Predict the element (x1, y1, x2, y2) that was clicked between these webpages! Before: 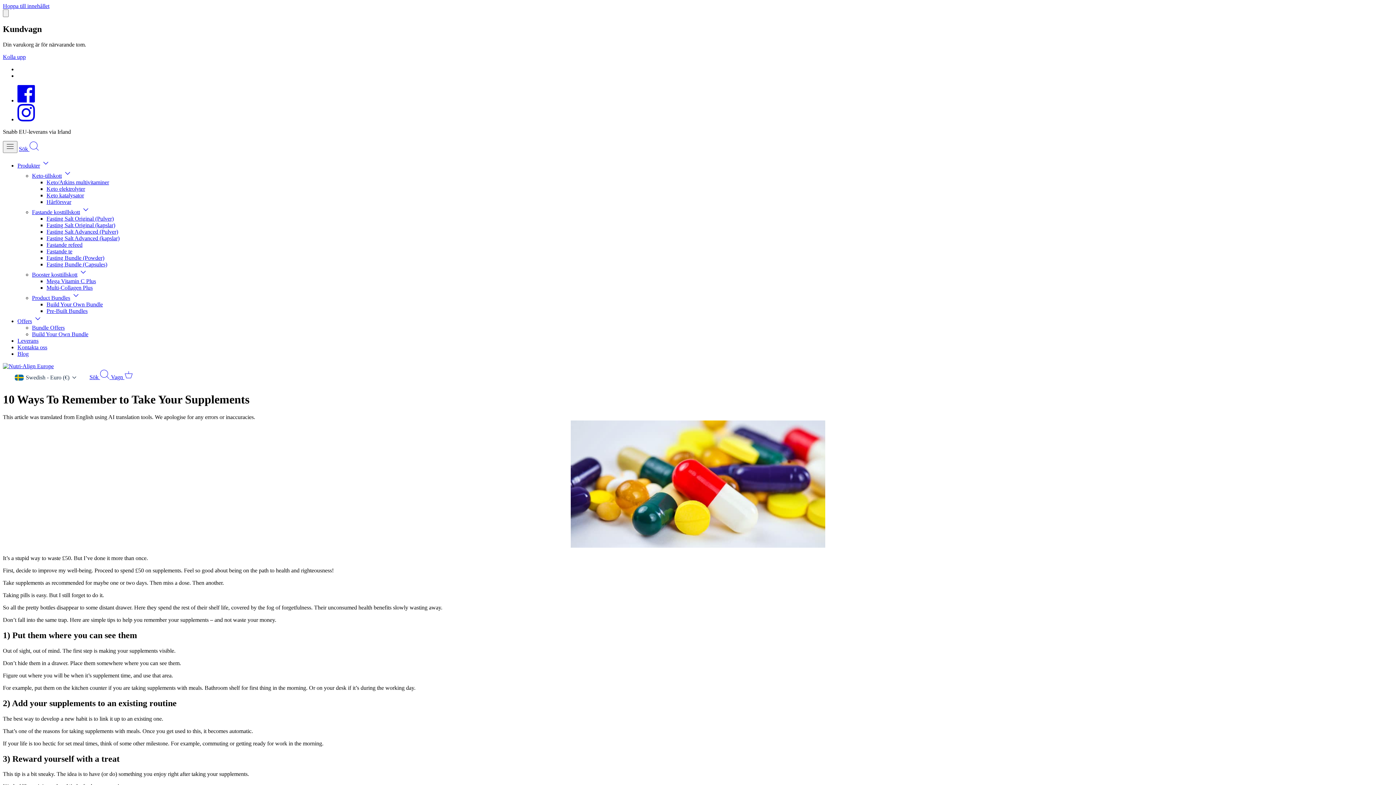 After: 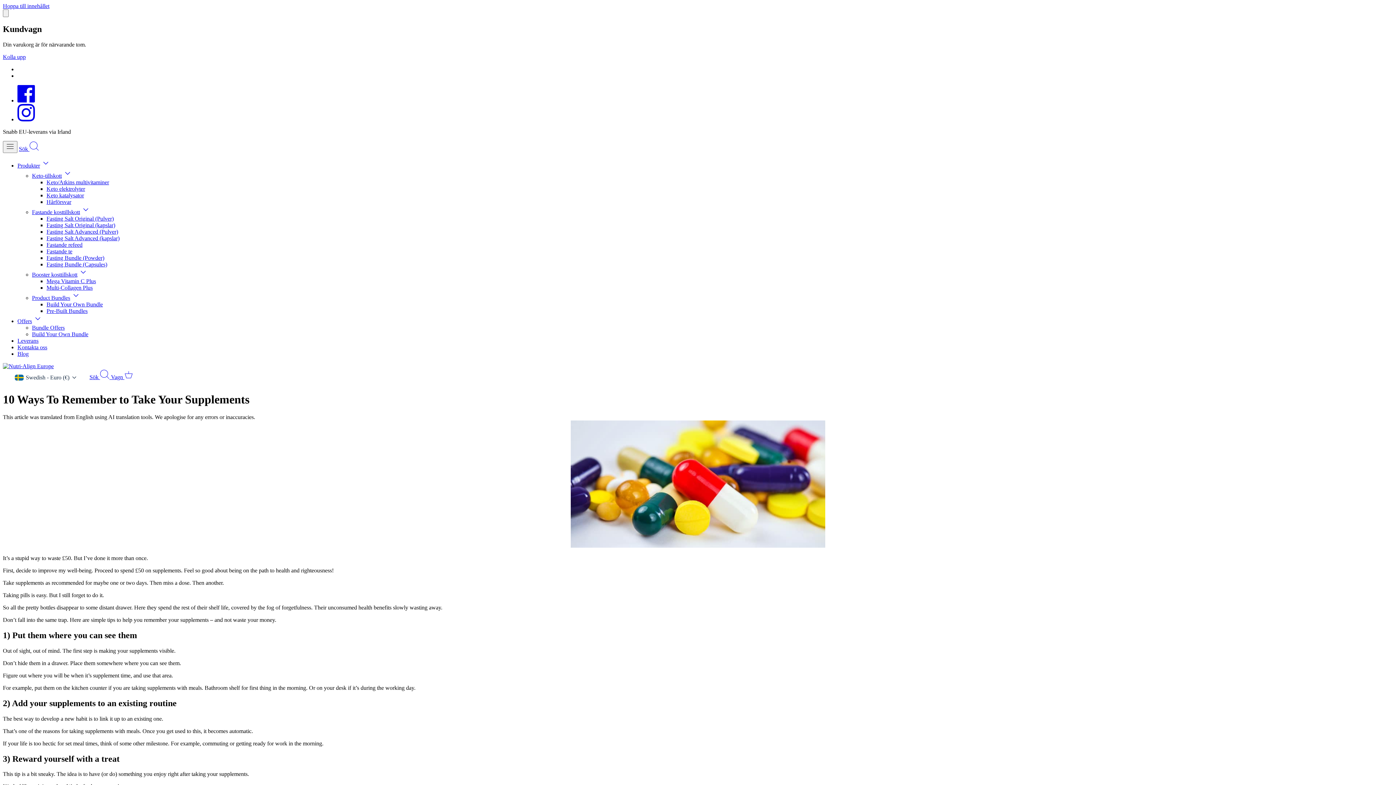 Action: bbox: (63, 172, 72, 178)